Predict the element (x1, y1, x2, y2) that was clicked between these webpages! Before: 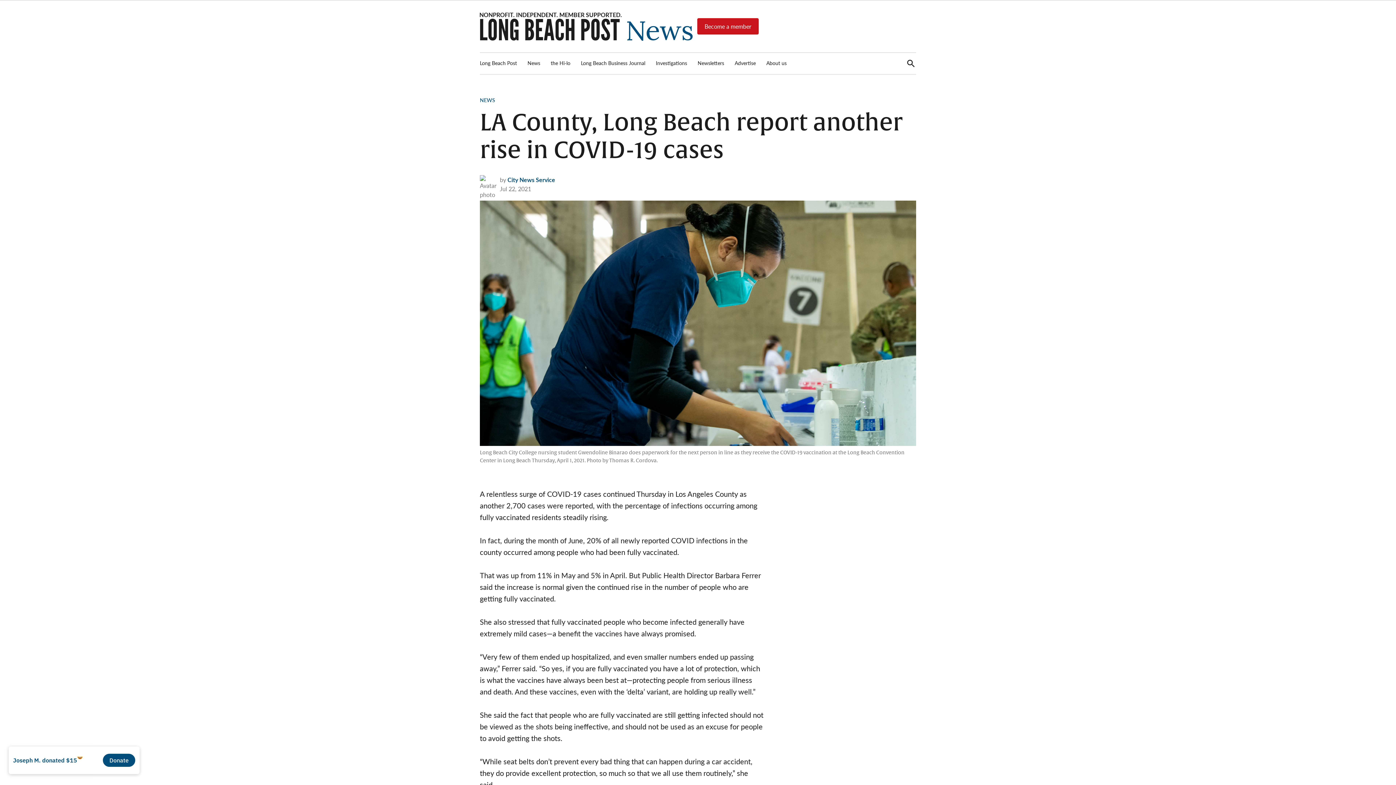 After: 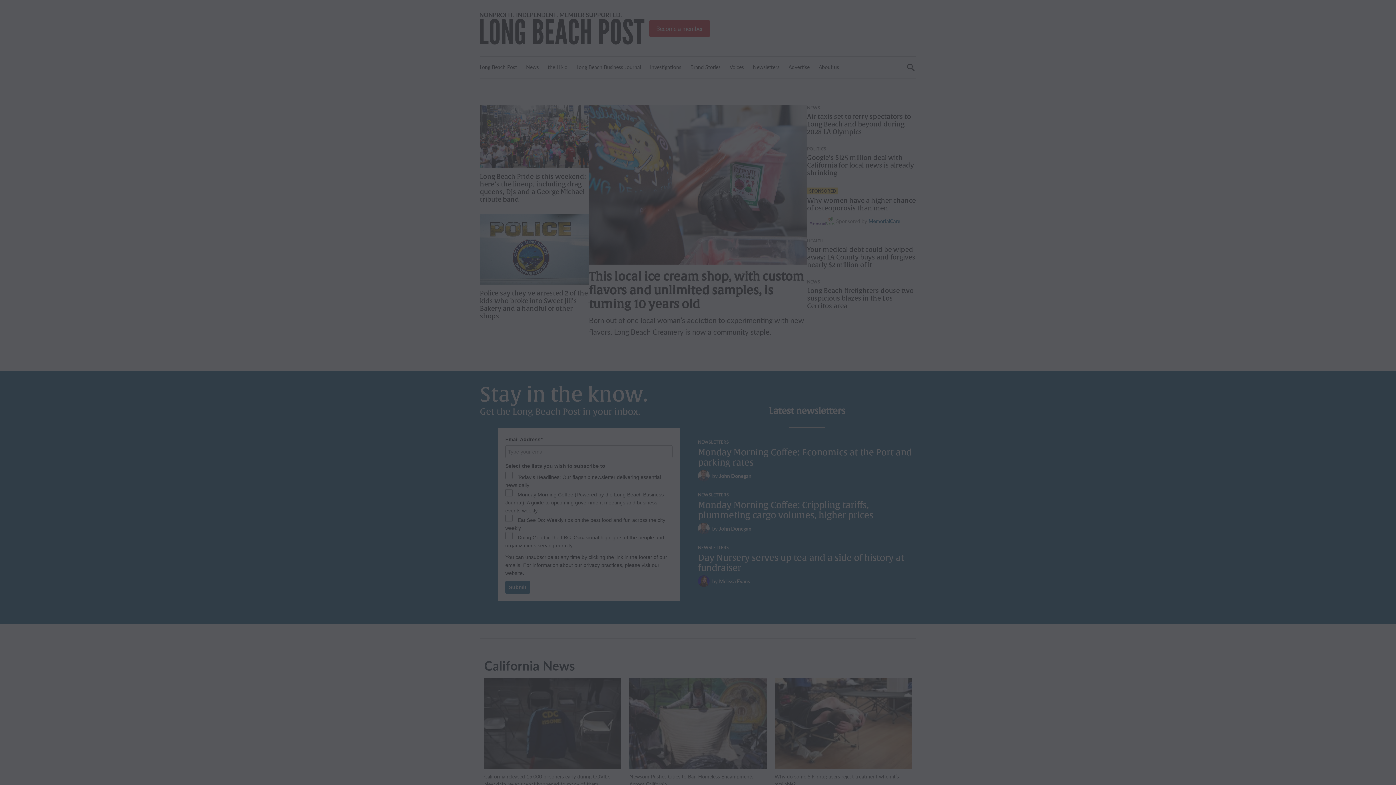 Action: bbox: (697, 18, 758, 34) label: Become a member